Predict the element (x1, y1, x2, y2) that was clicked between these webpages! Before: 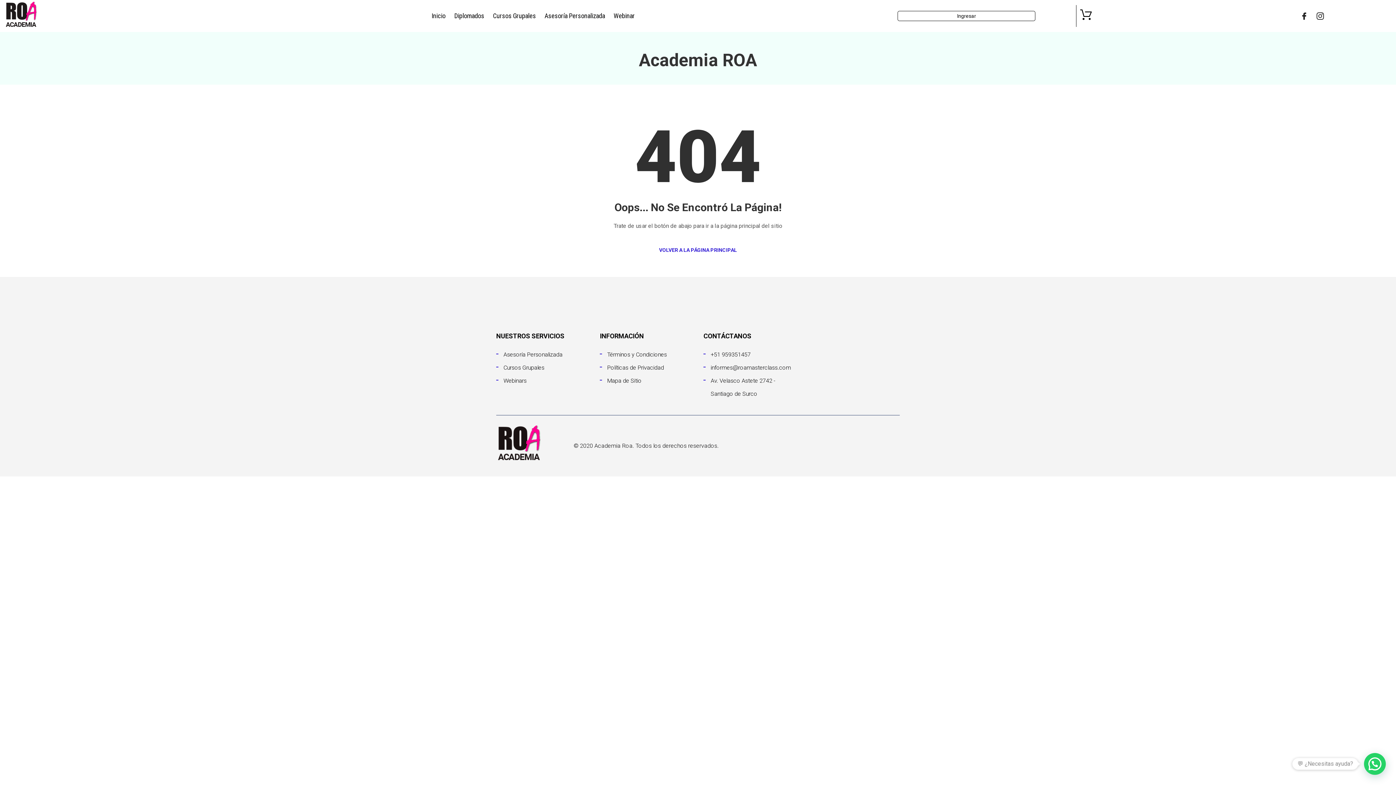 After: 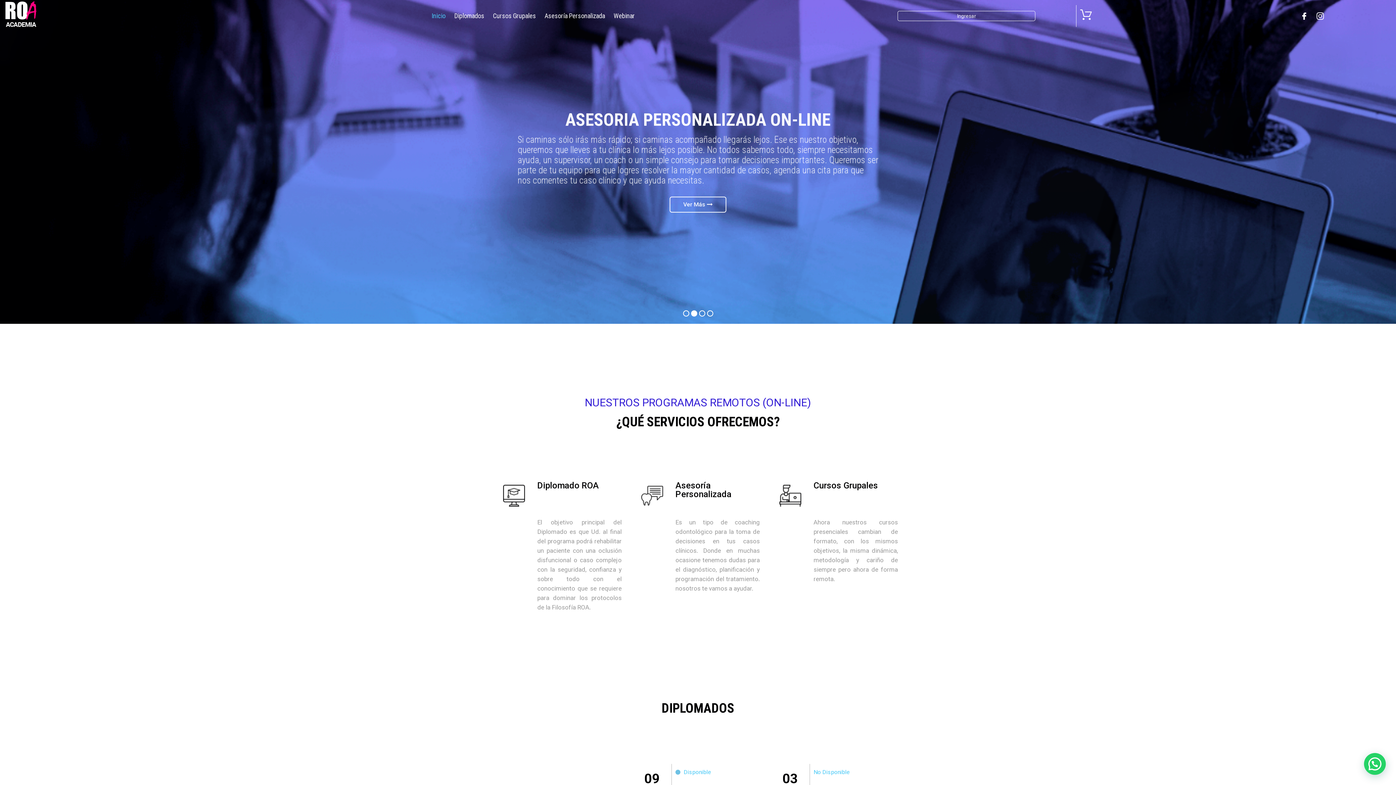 Action: bbox: (5, 12, 36, 19)